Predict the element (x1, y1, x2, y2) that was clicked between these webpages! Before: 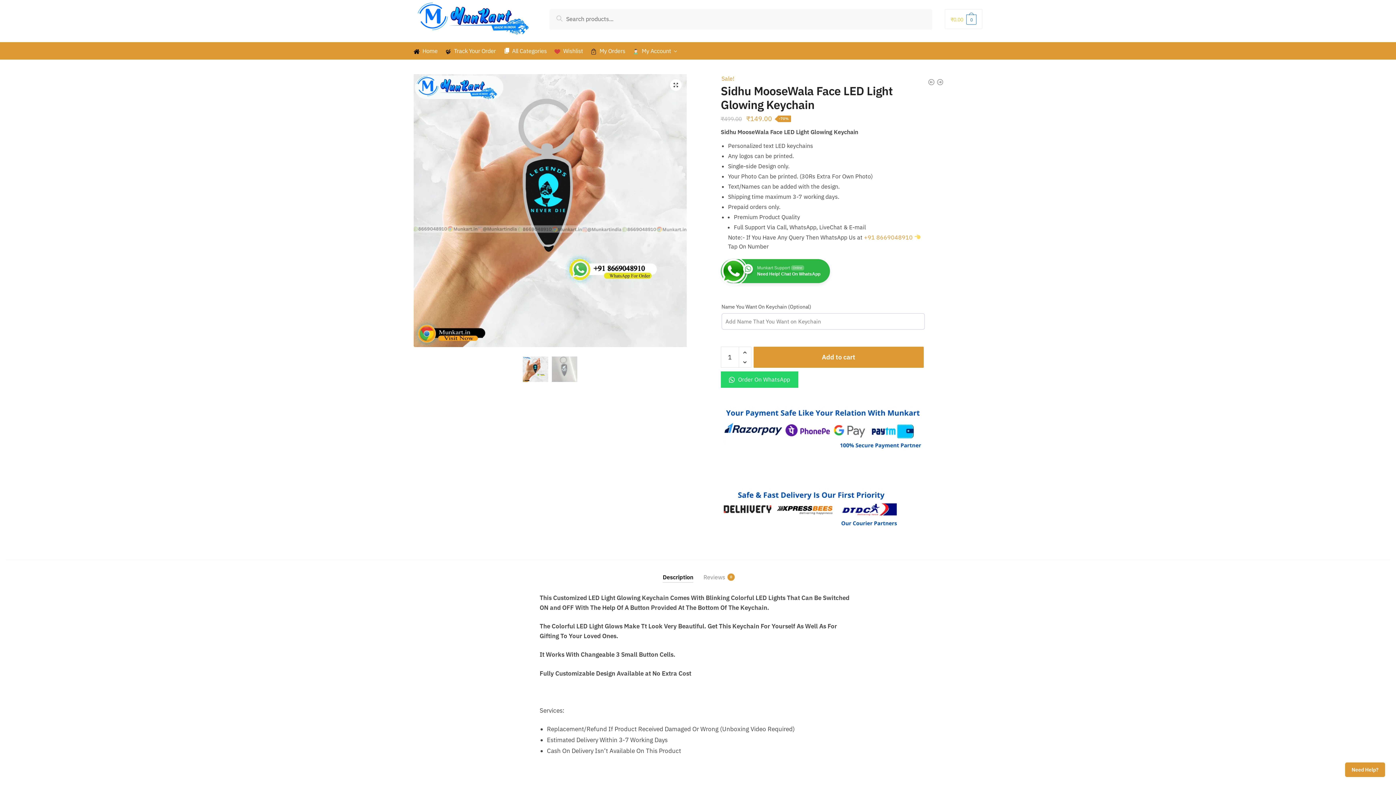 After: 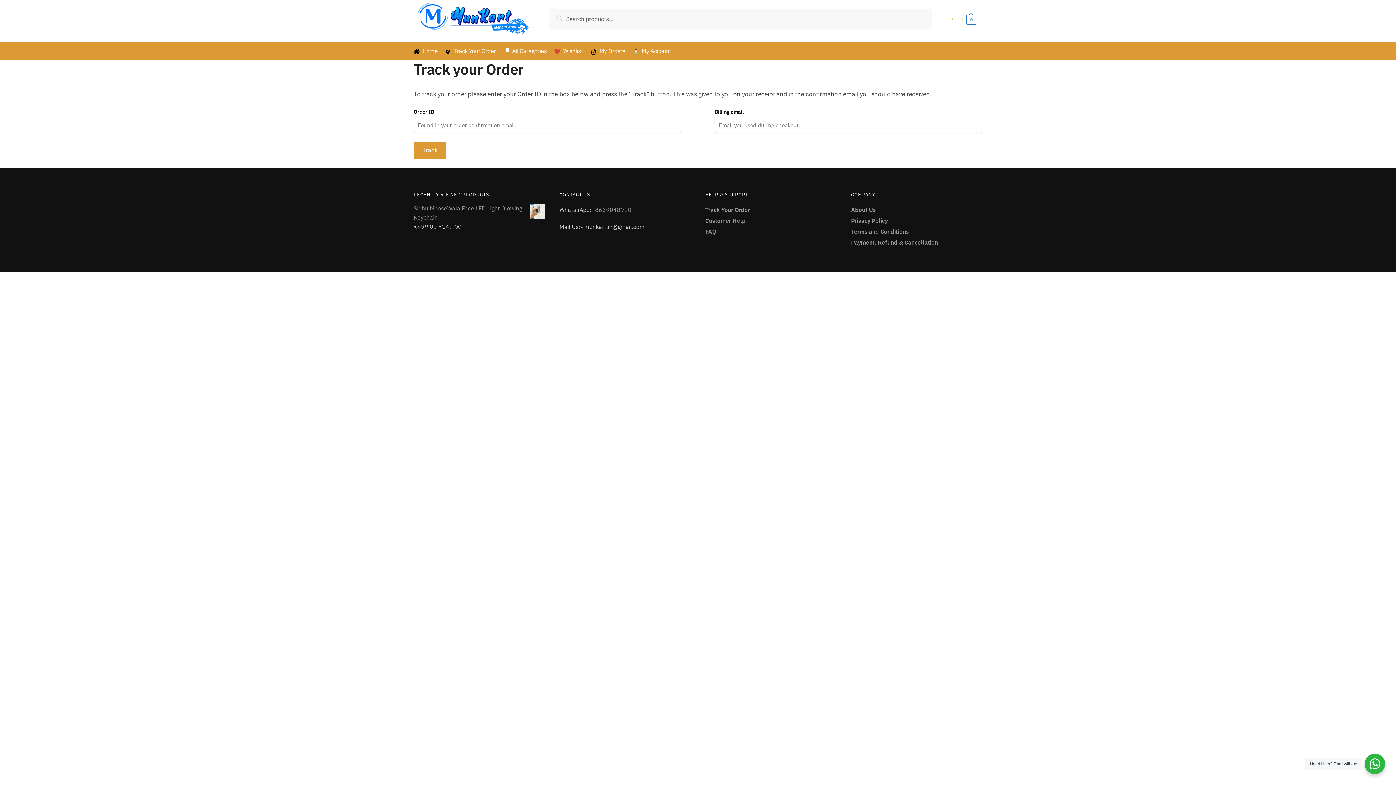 Action: label: Track Your Order bbox: (442, 42, 498, 59)